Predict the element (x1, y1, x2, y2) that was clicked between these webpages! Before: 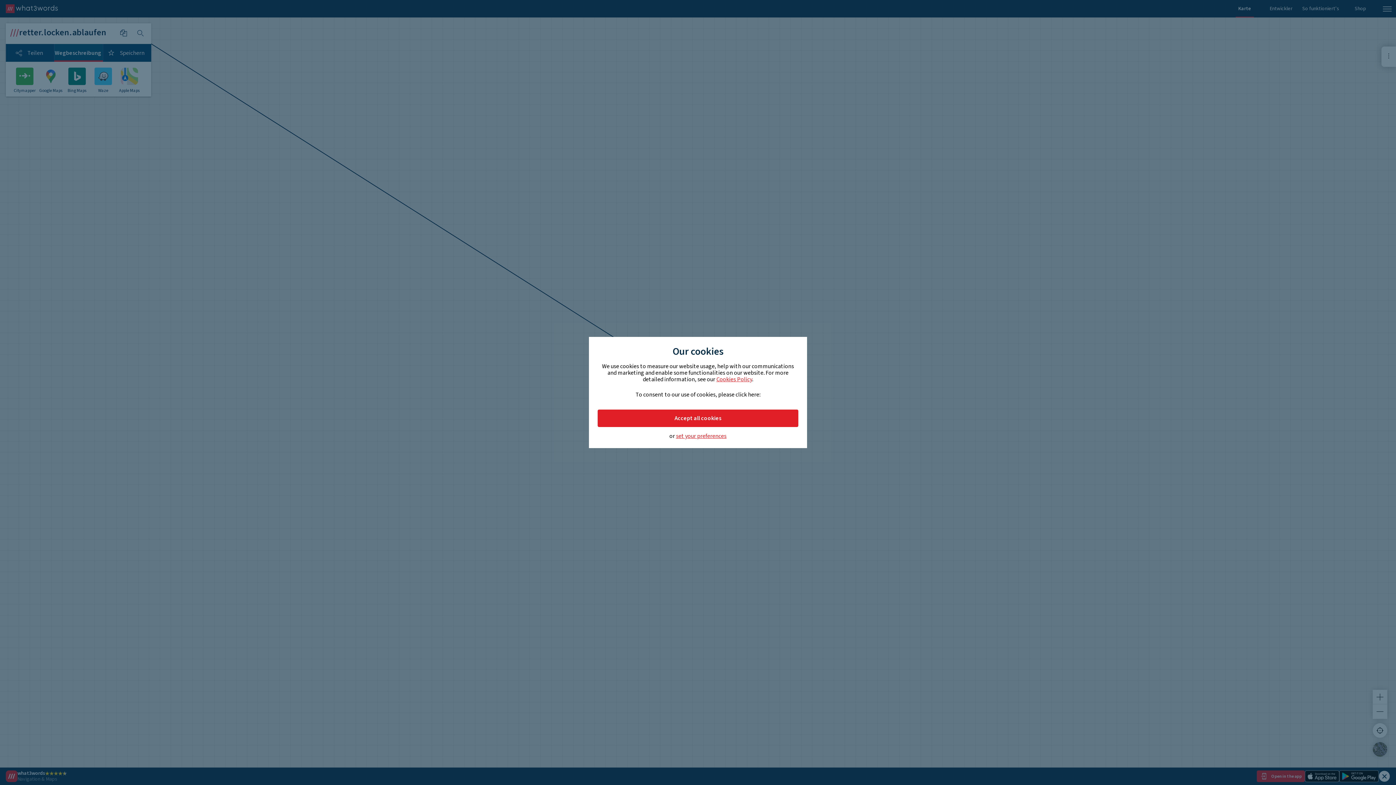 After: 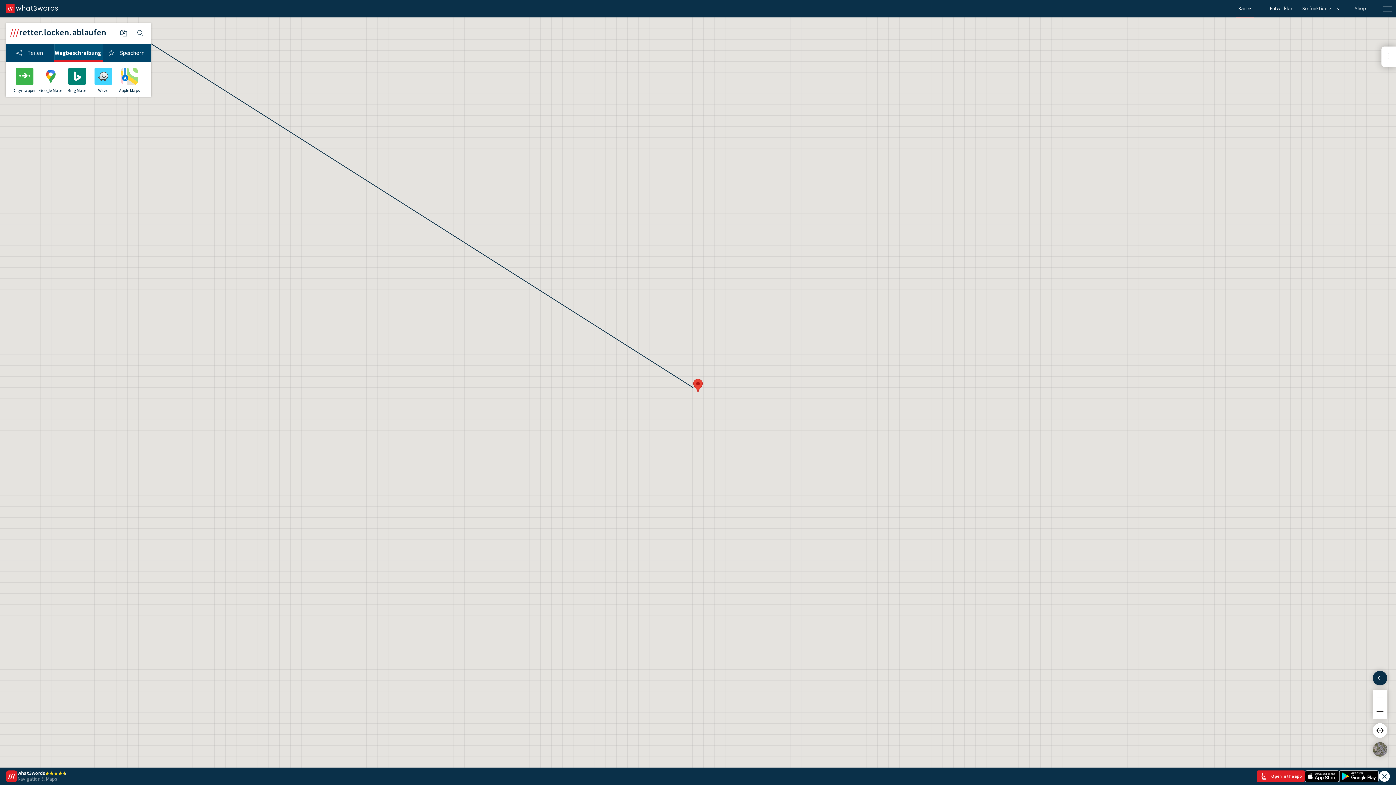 Action: label: Accept all cookies bbox: (597, 409, 798, 427)